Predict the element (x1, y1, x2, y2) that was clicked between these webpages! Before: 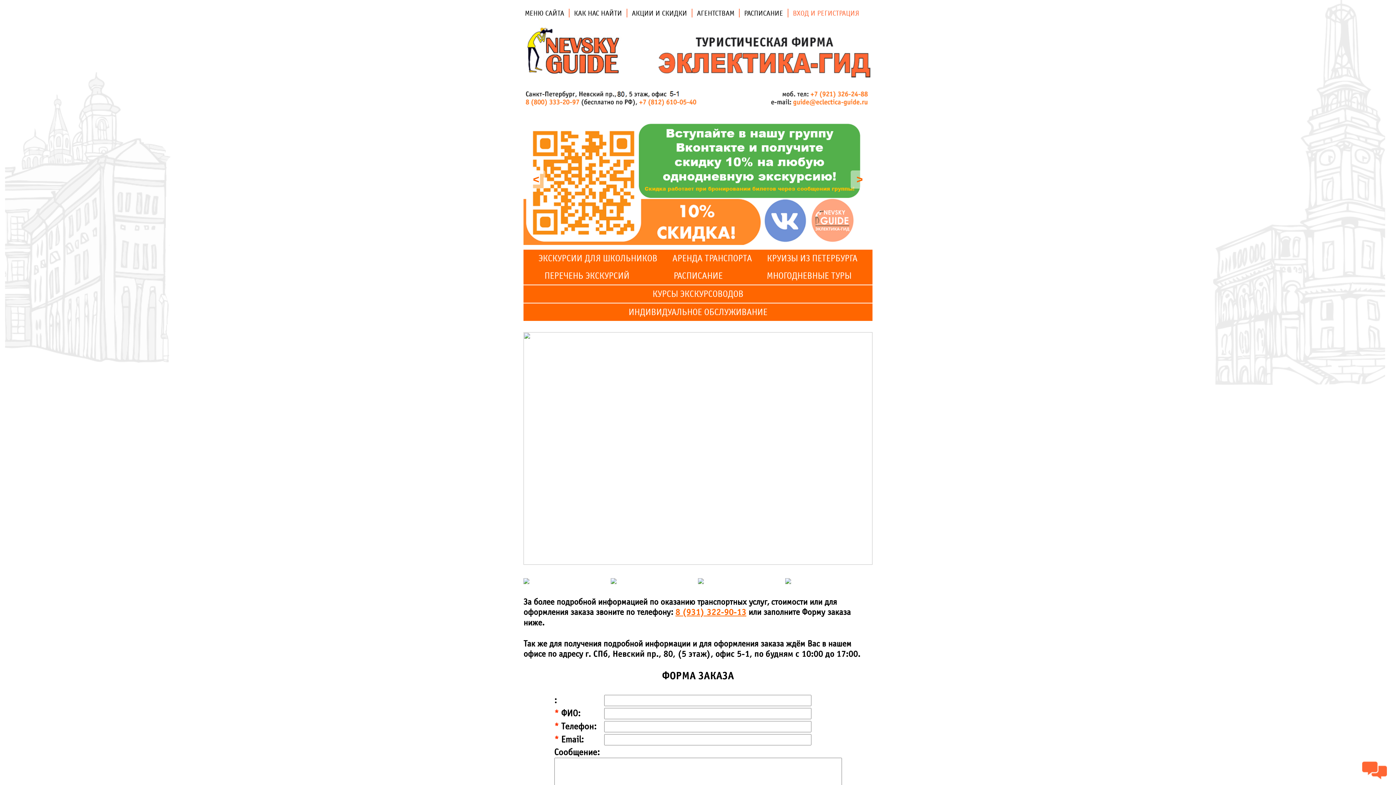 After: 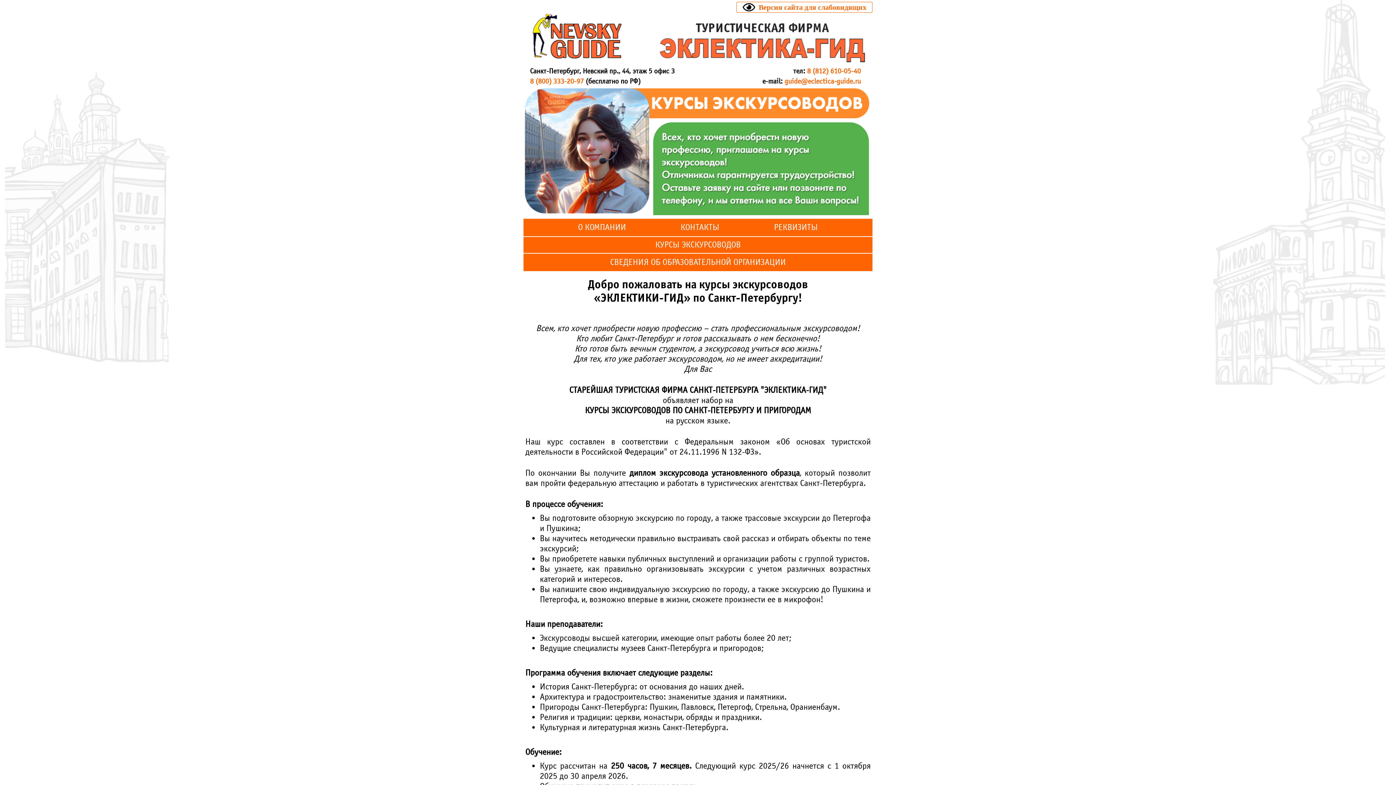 Action: bbox: (652, 289, 743, 299) label: КУРСЫ ЭКСКУРСОВОДОВ